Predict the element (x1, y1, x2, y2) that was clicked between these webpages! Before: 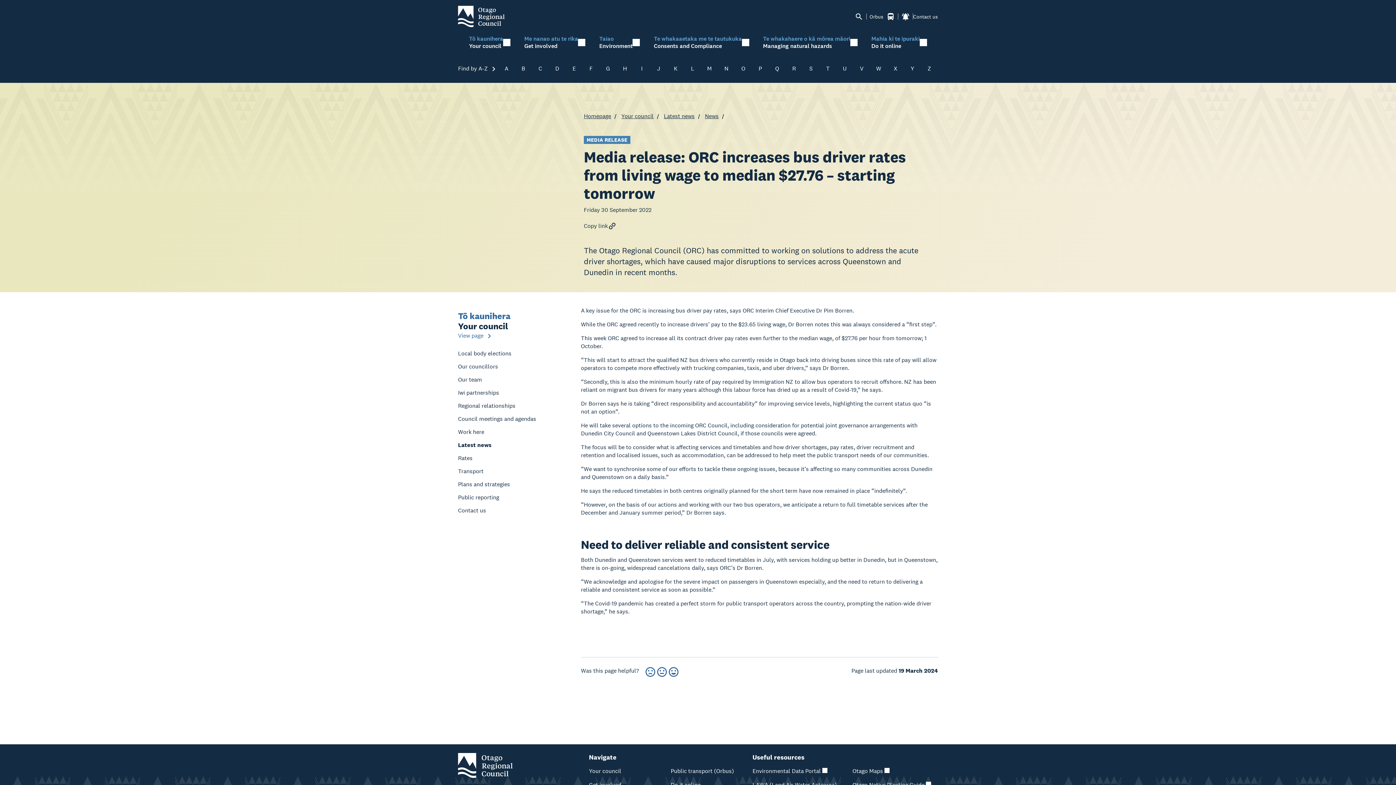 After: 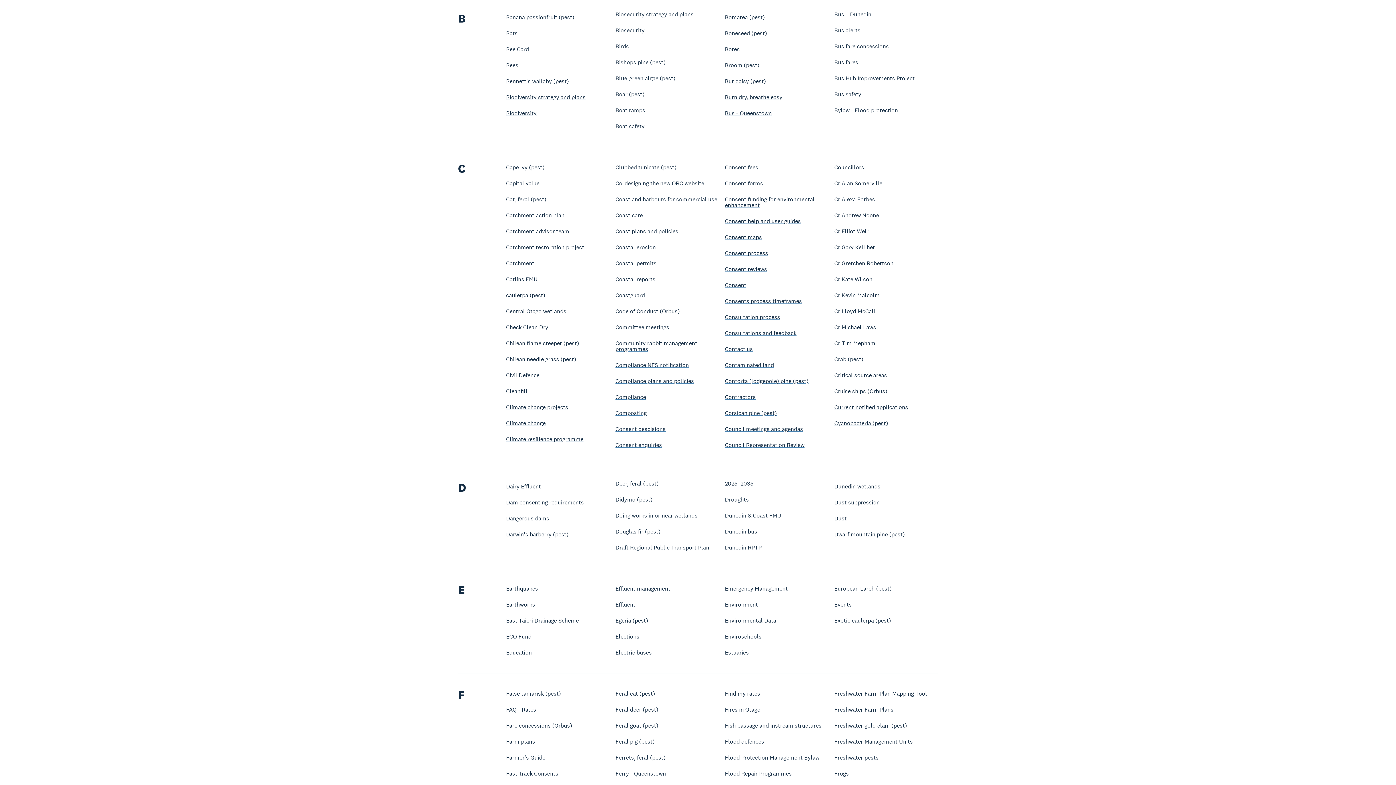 Action: bbox: (519, 64, 527, 73) label: B